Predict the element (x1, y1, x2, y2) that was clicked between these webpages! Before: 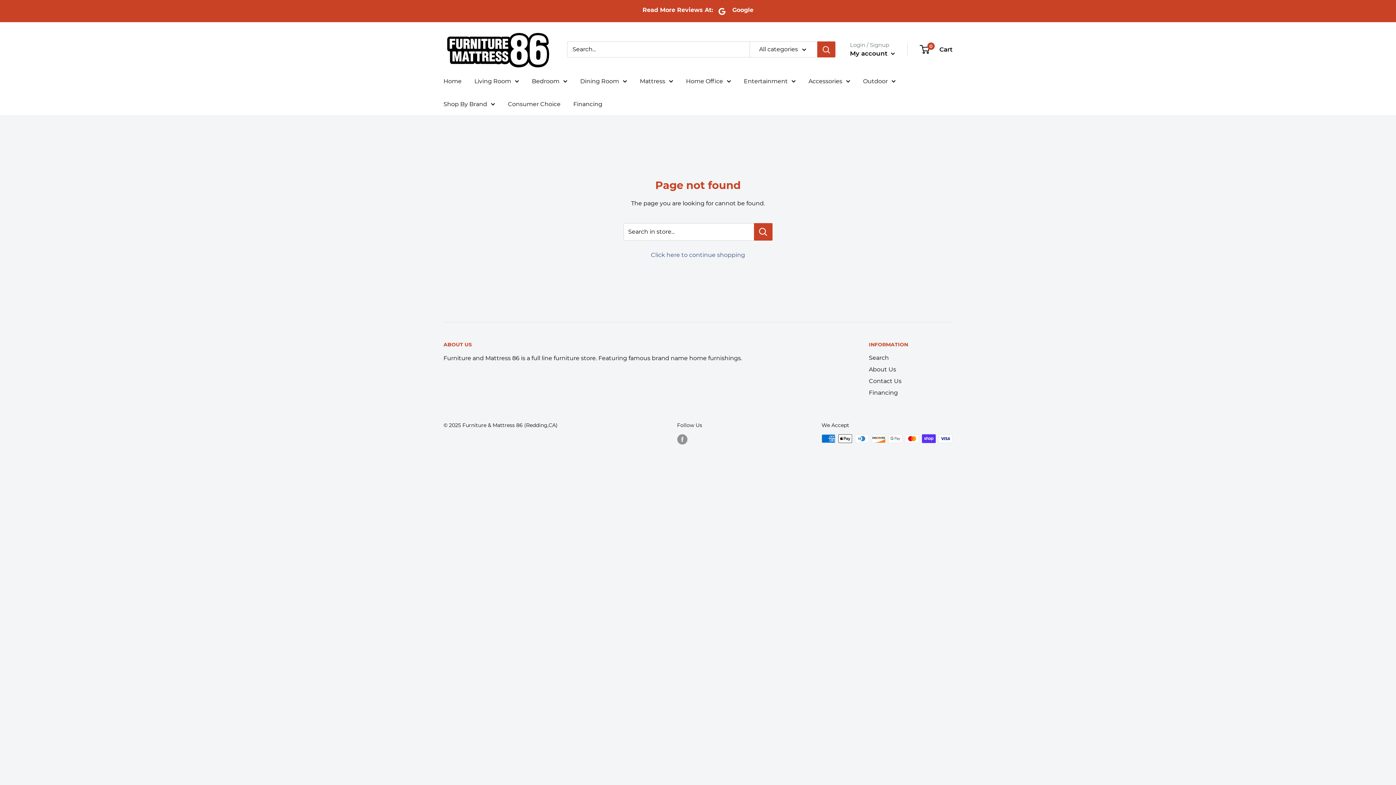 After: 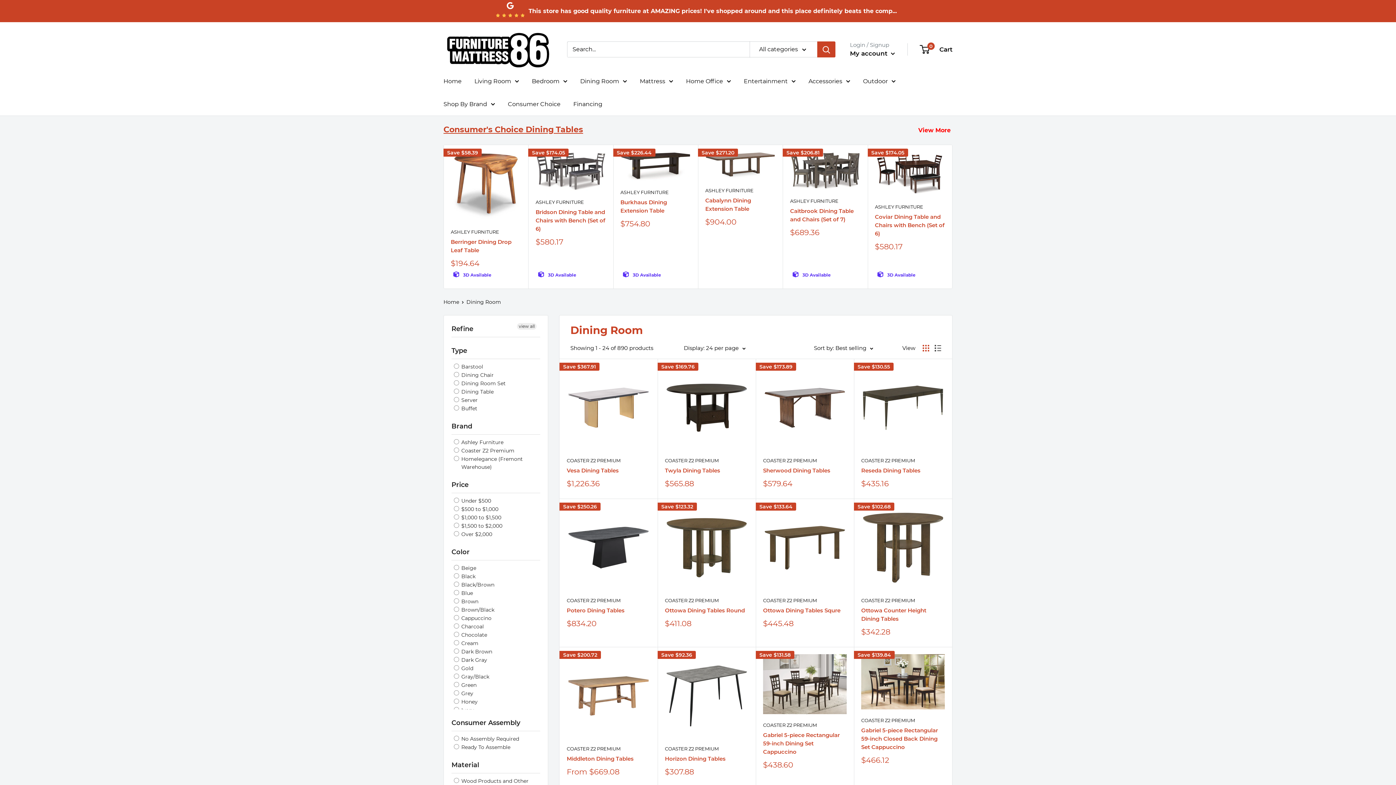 Action: label: Dining Room bbox: (580, 75, 627, 86)